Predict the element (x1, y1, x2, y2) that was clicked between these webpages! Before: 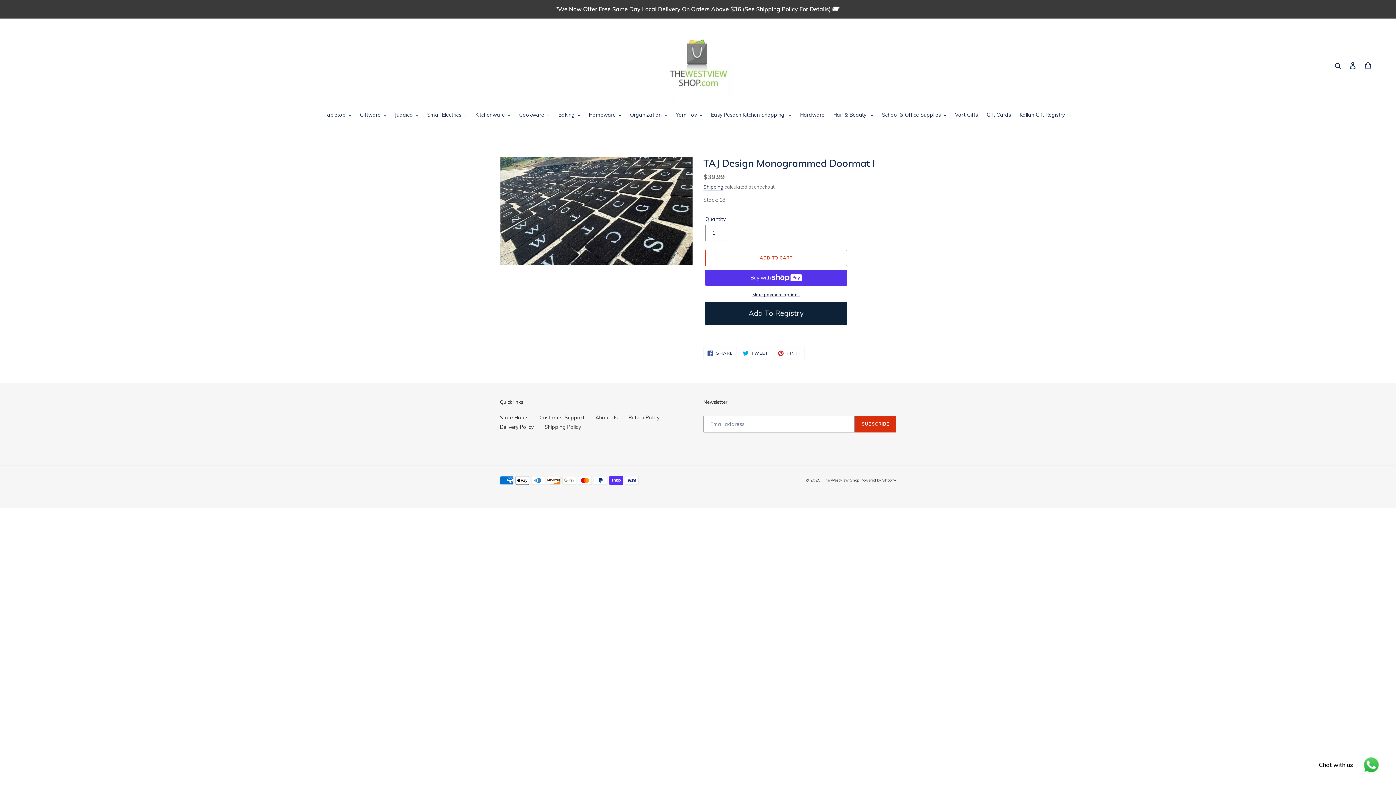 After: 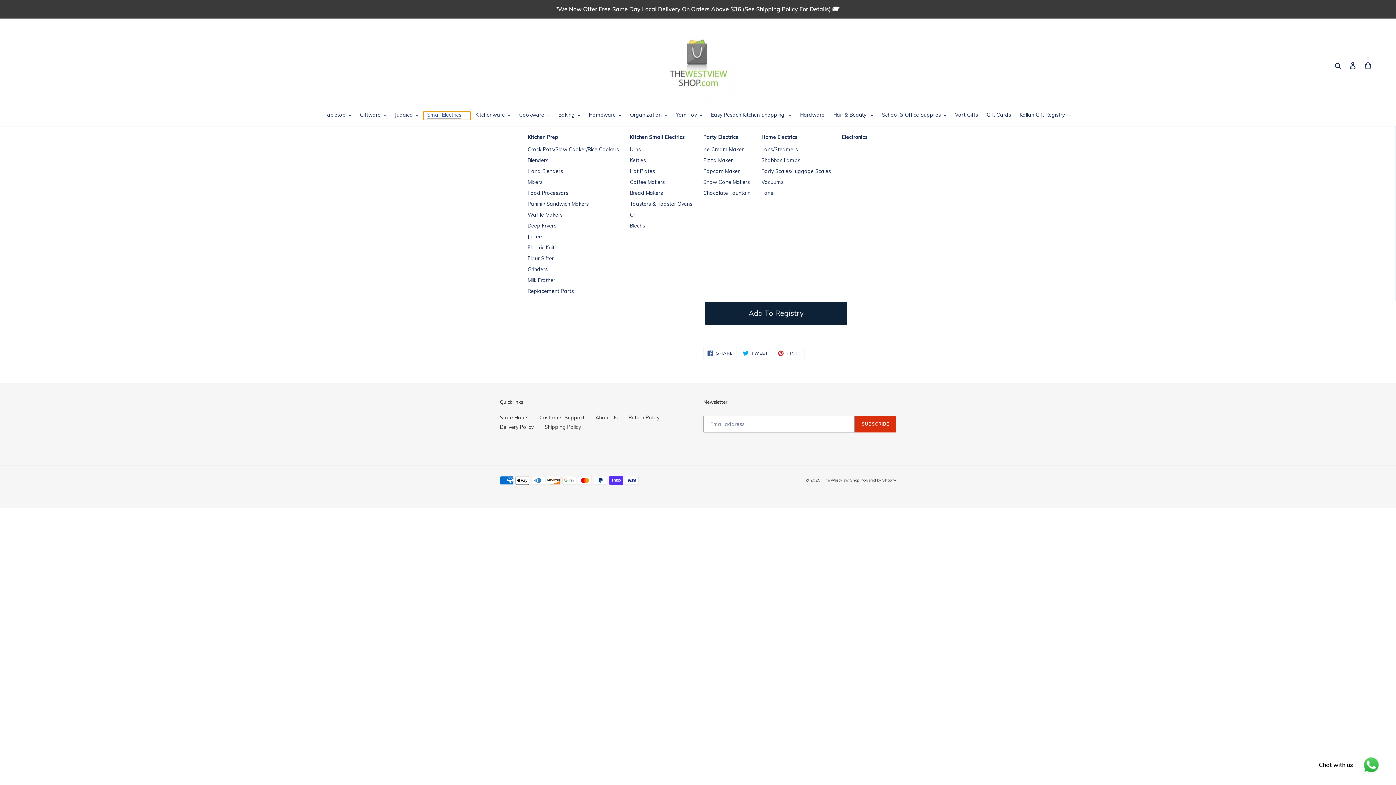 Action: bbox: (423, 111, 470, 120) label: Small Electrics